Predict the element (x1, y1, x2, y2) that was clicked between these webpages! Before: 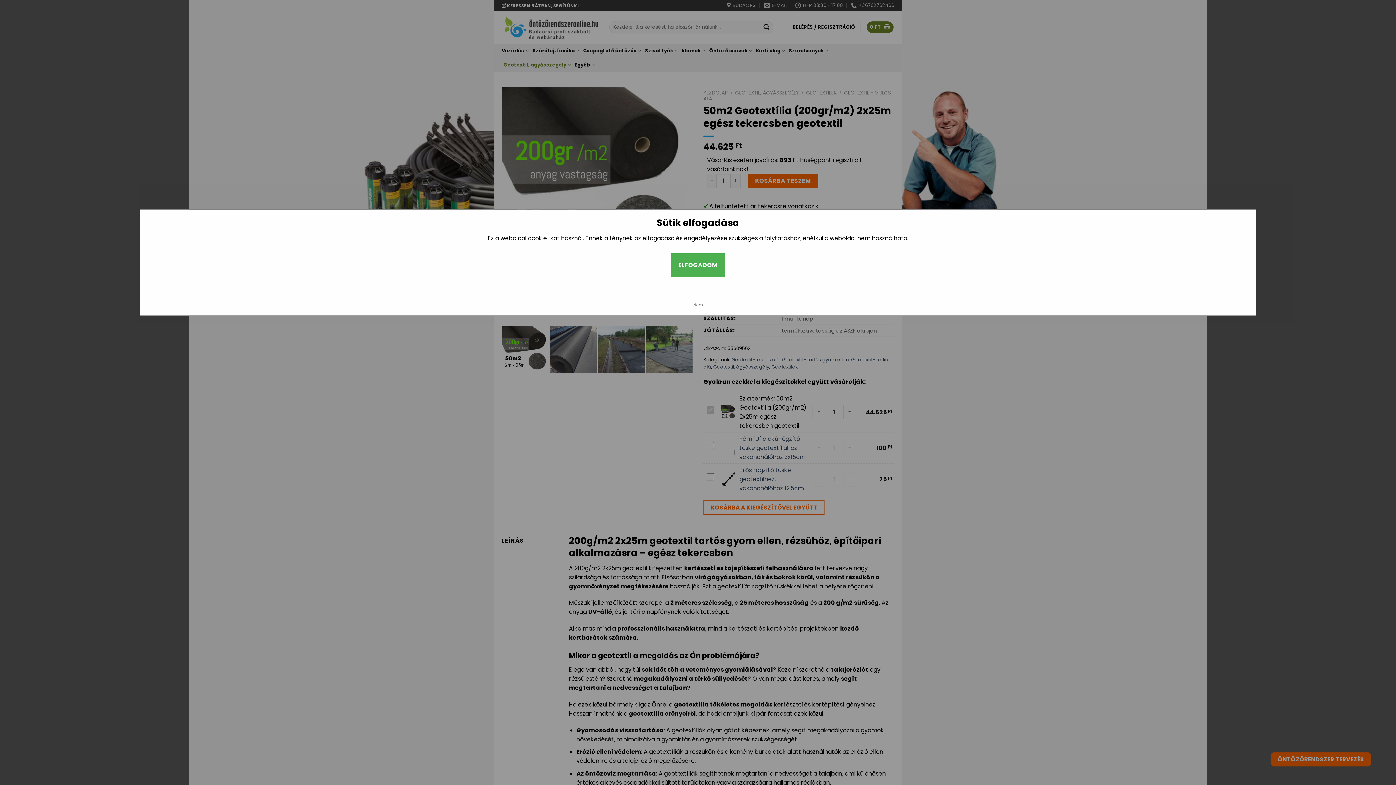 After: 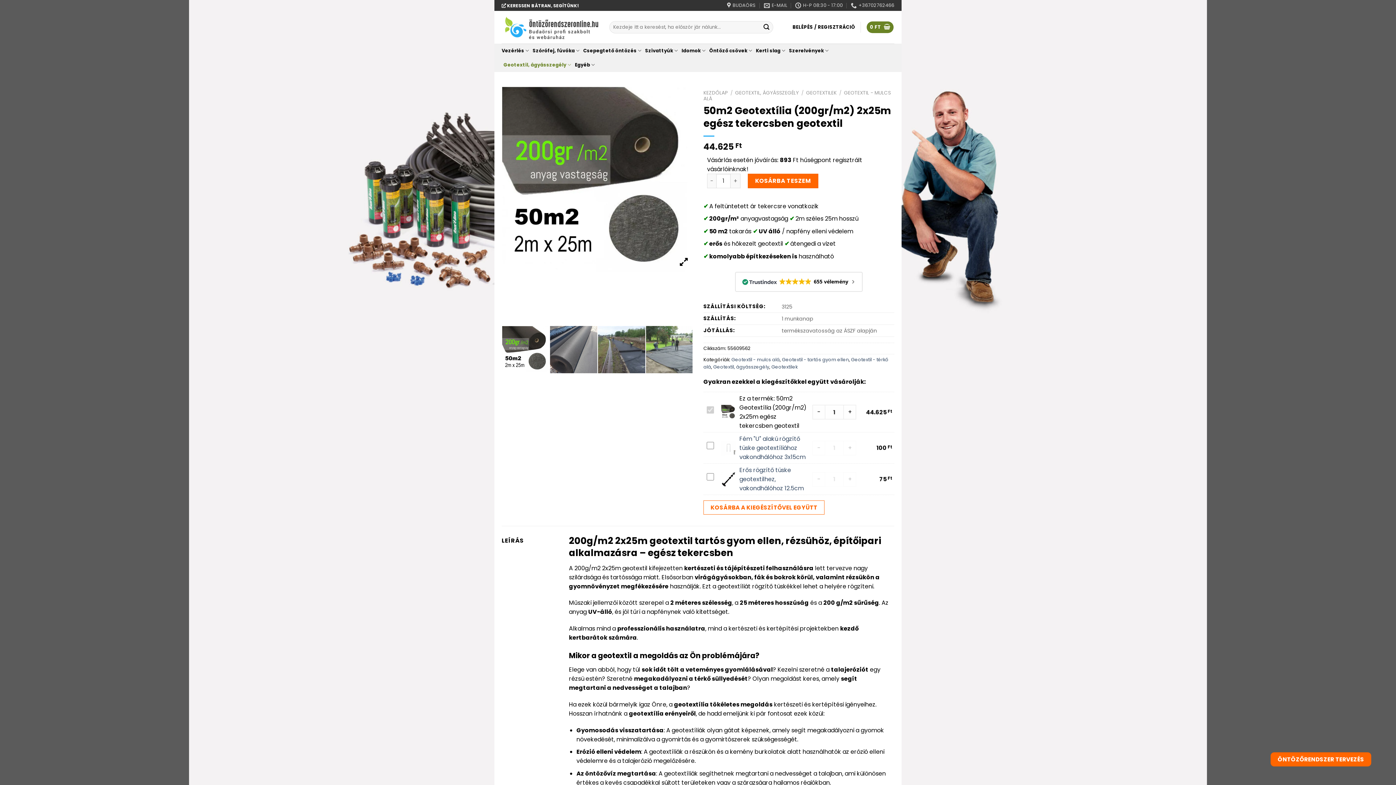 Action: label: Nem bbox: (669, 302, 727, 308)